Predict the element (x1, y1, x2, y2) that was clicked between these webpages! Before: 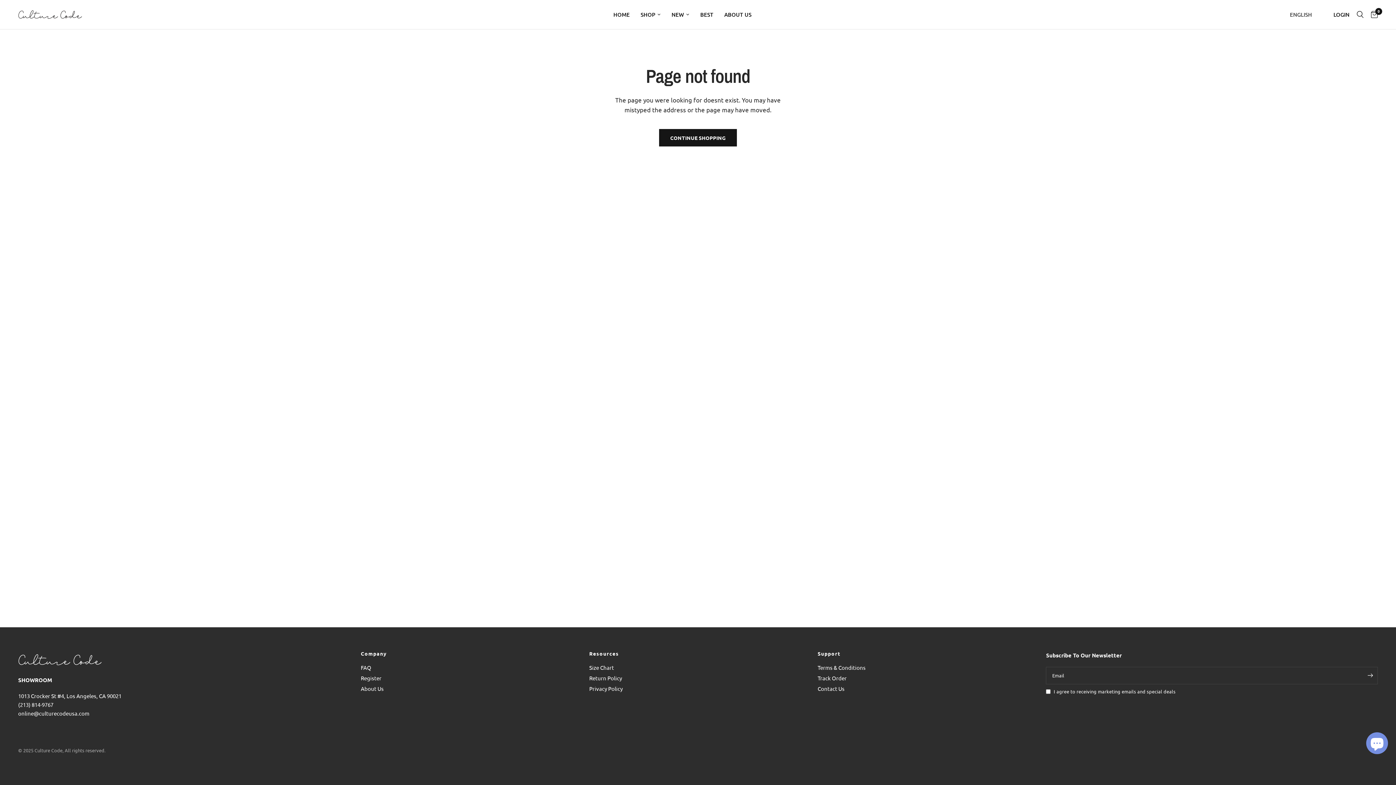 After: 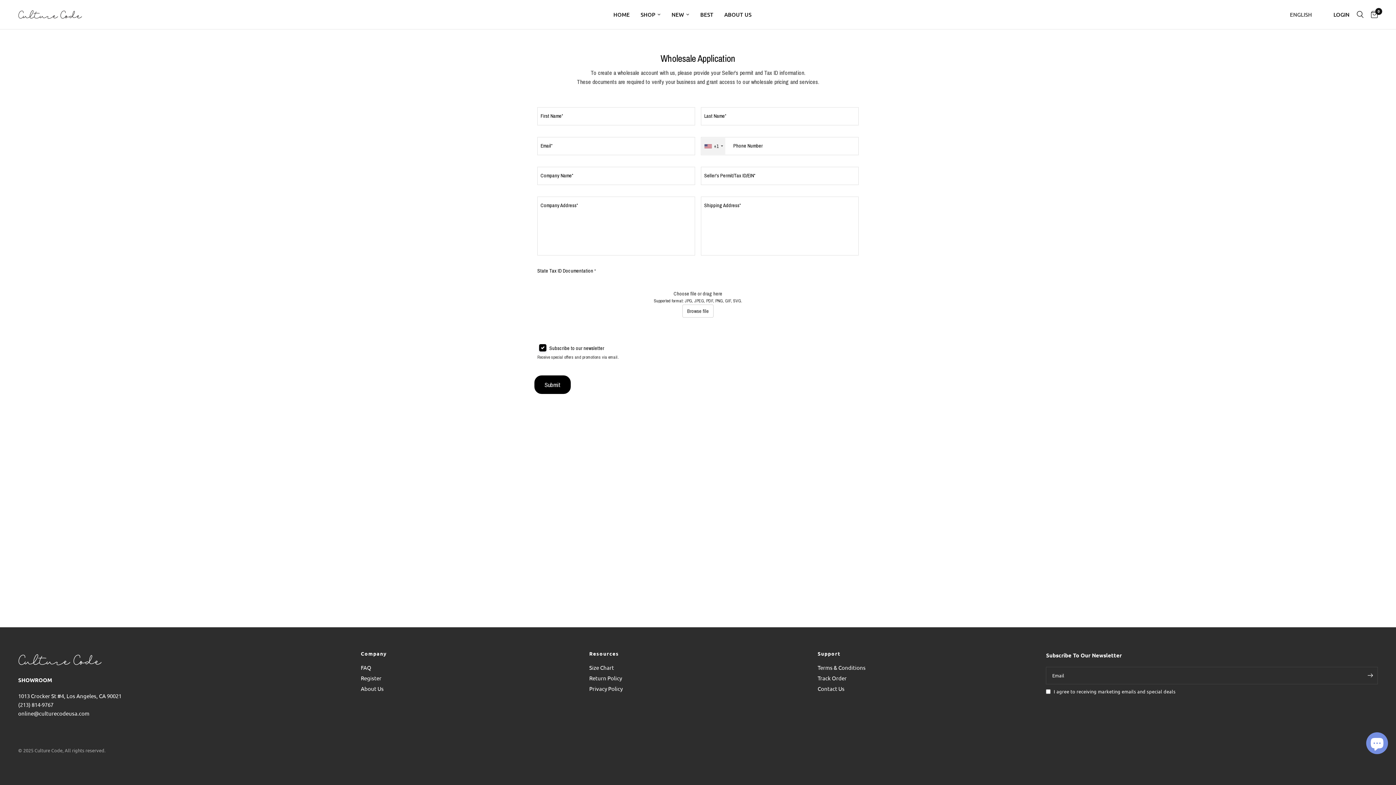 Action: bbox: (360, 674, 381, 681) label: Register